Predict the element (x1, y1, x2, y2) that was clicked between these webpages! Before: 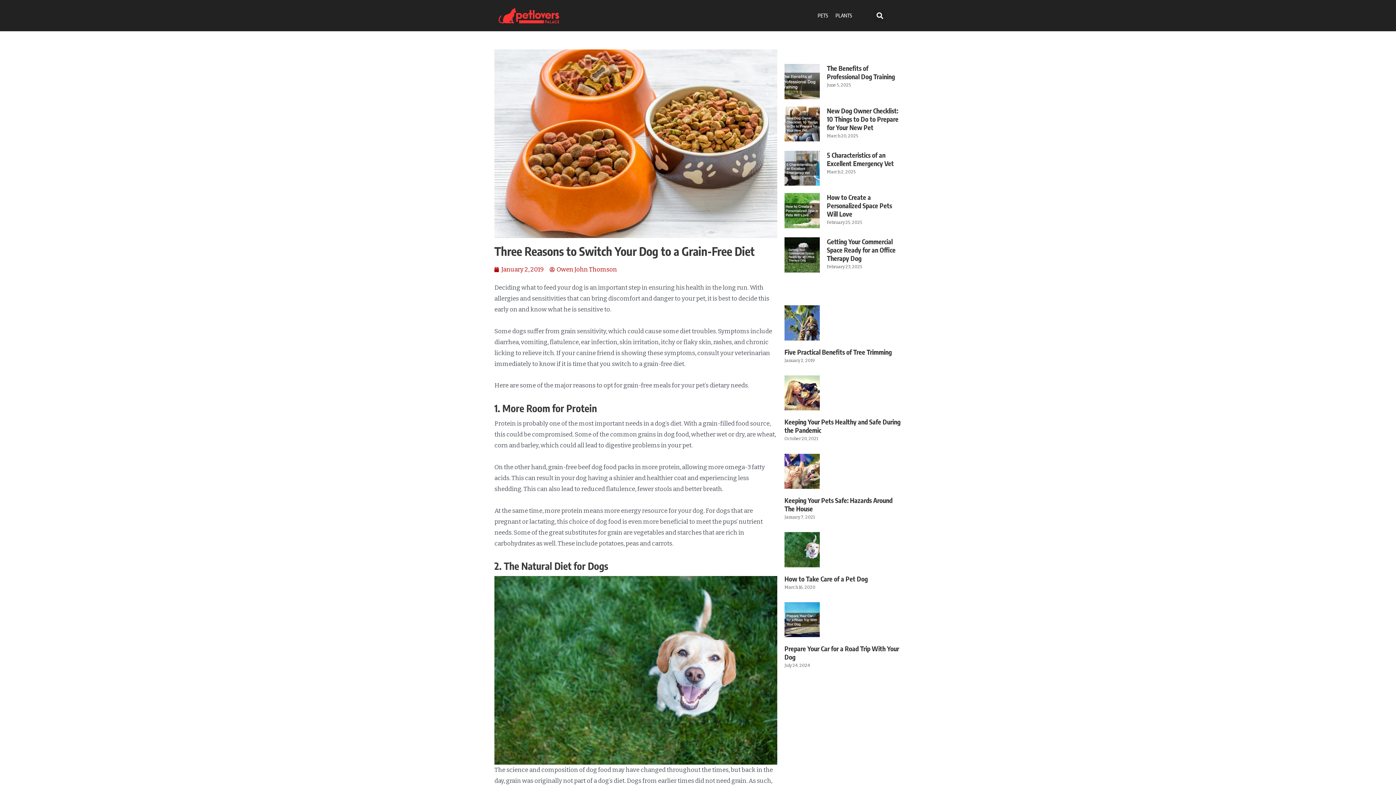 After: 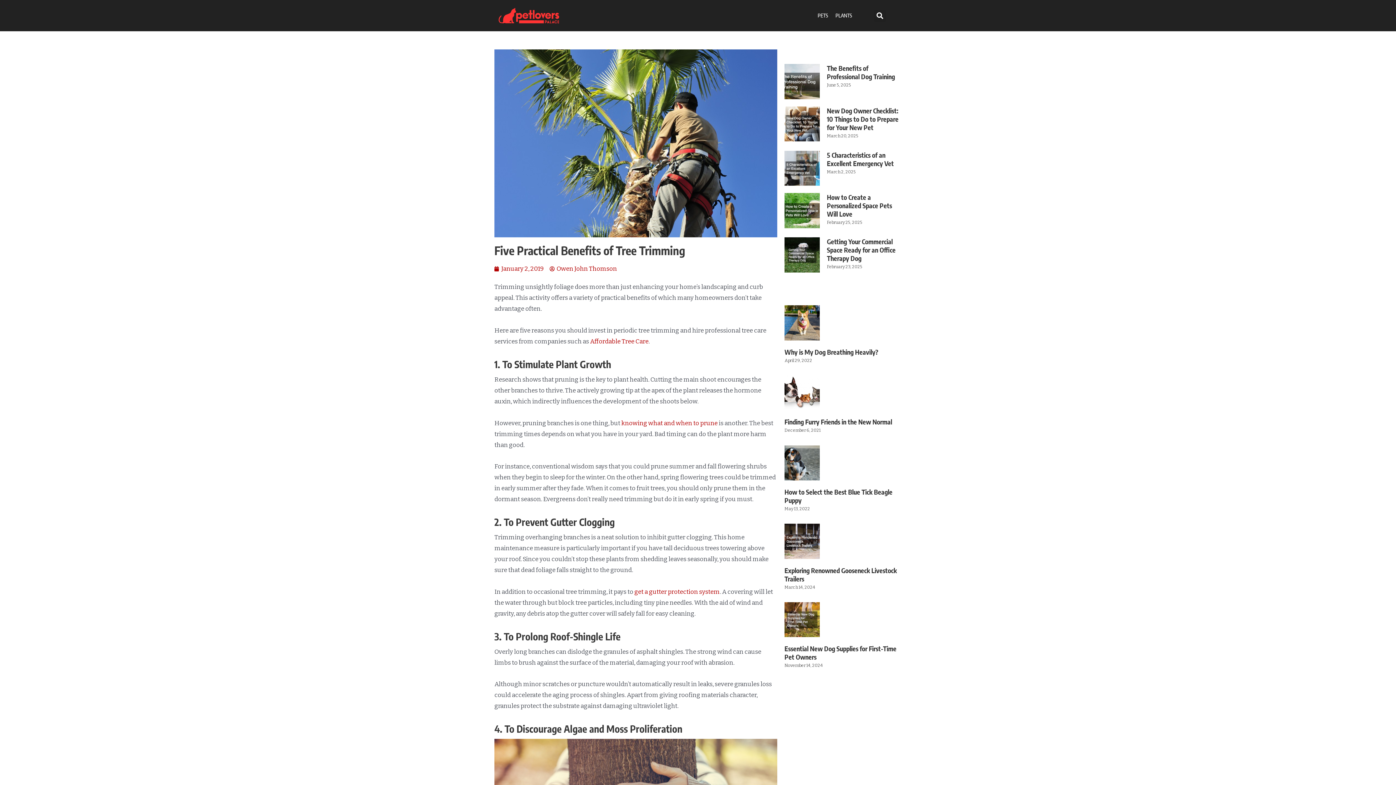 Action: bbox: (784, 347, 892, 356) label: Five Practical Benefits of Tree Trimming